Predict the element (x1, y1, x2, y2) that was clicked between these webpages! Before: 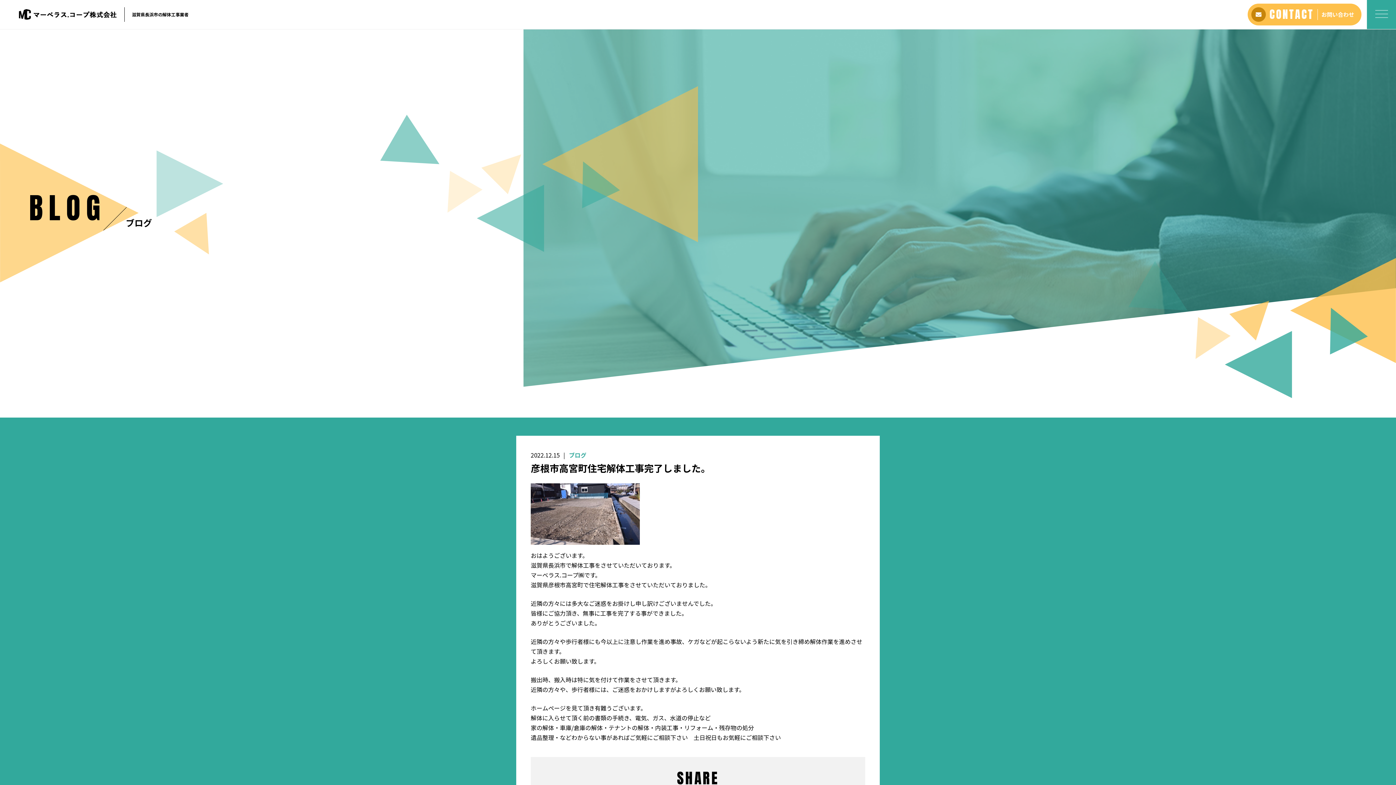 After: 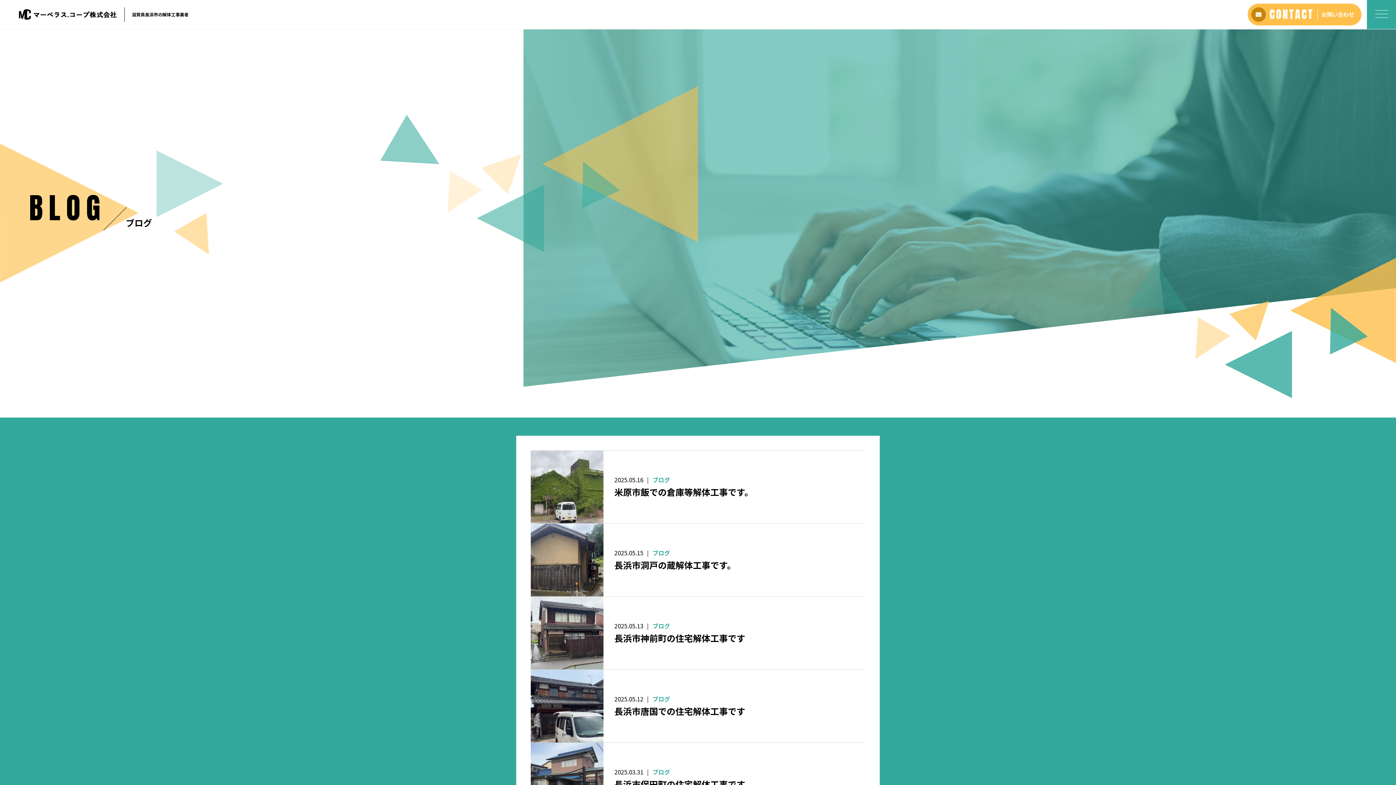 Action: bbox: (569, 450, 586, 459) label: ブログ